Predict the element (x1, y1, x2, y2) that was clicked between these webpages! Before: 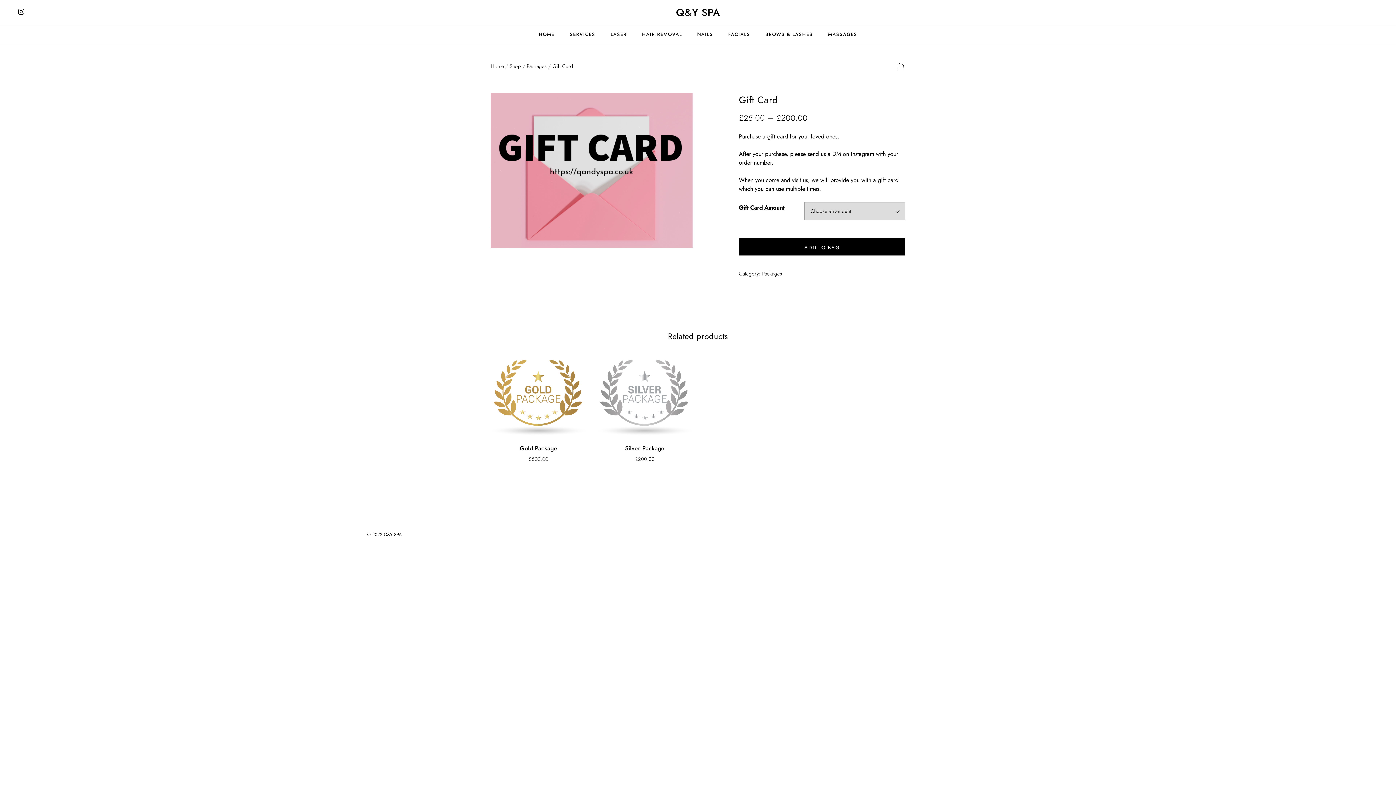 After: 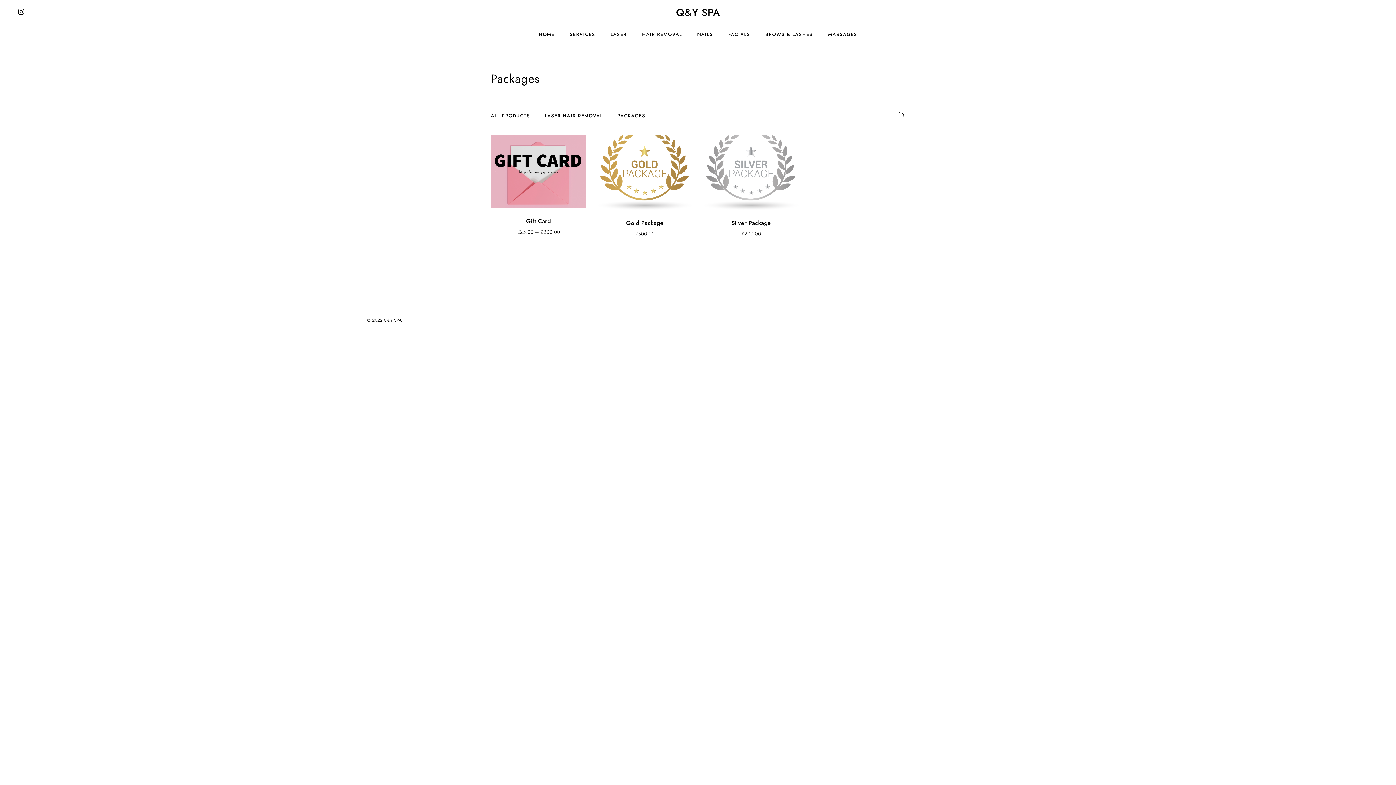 Action: bbox: (762, 270, 782, 277) label: Packages